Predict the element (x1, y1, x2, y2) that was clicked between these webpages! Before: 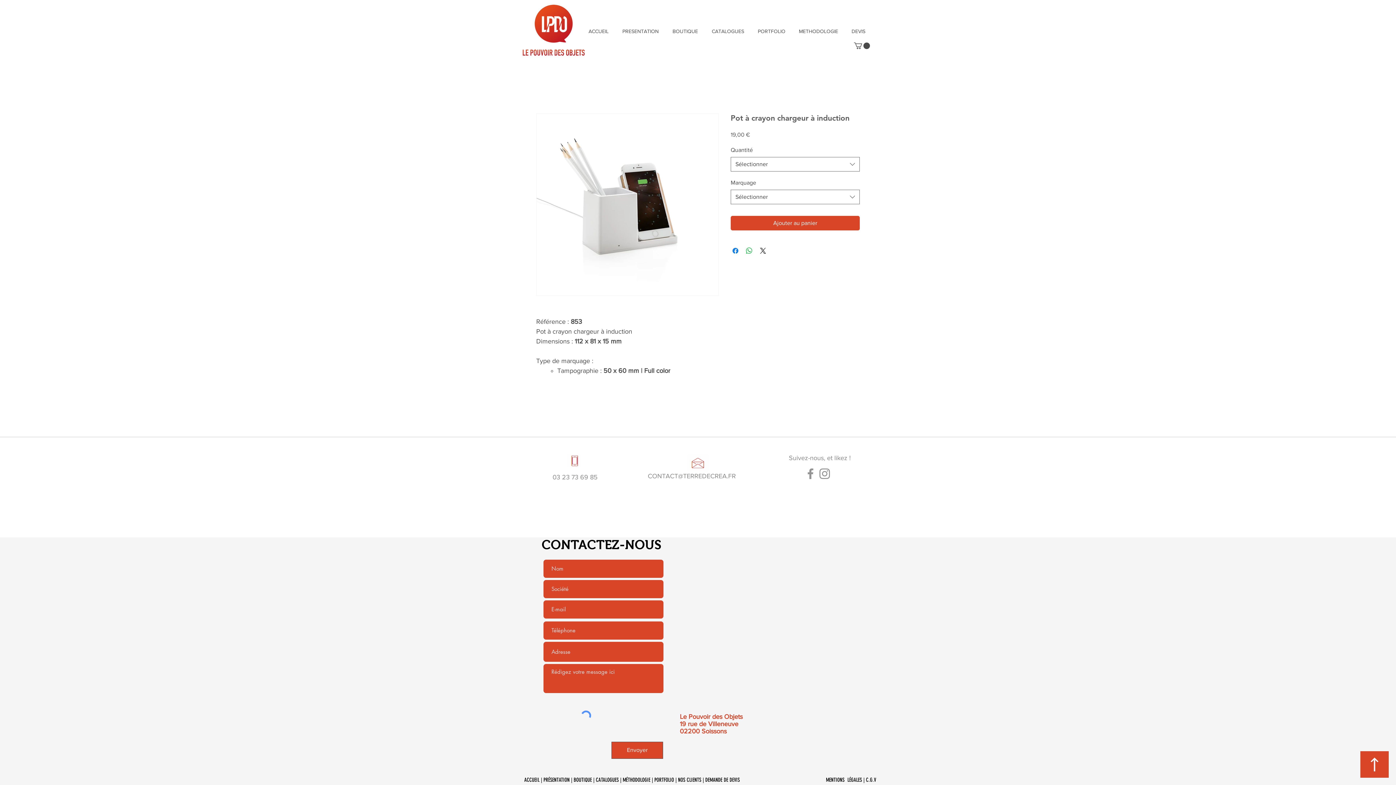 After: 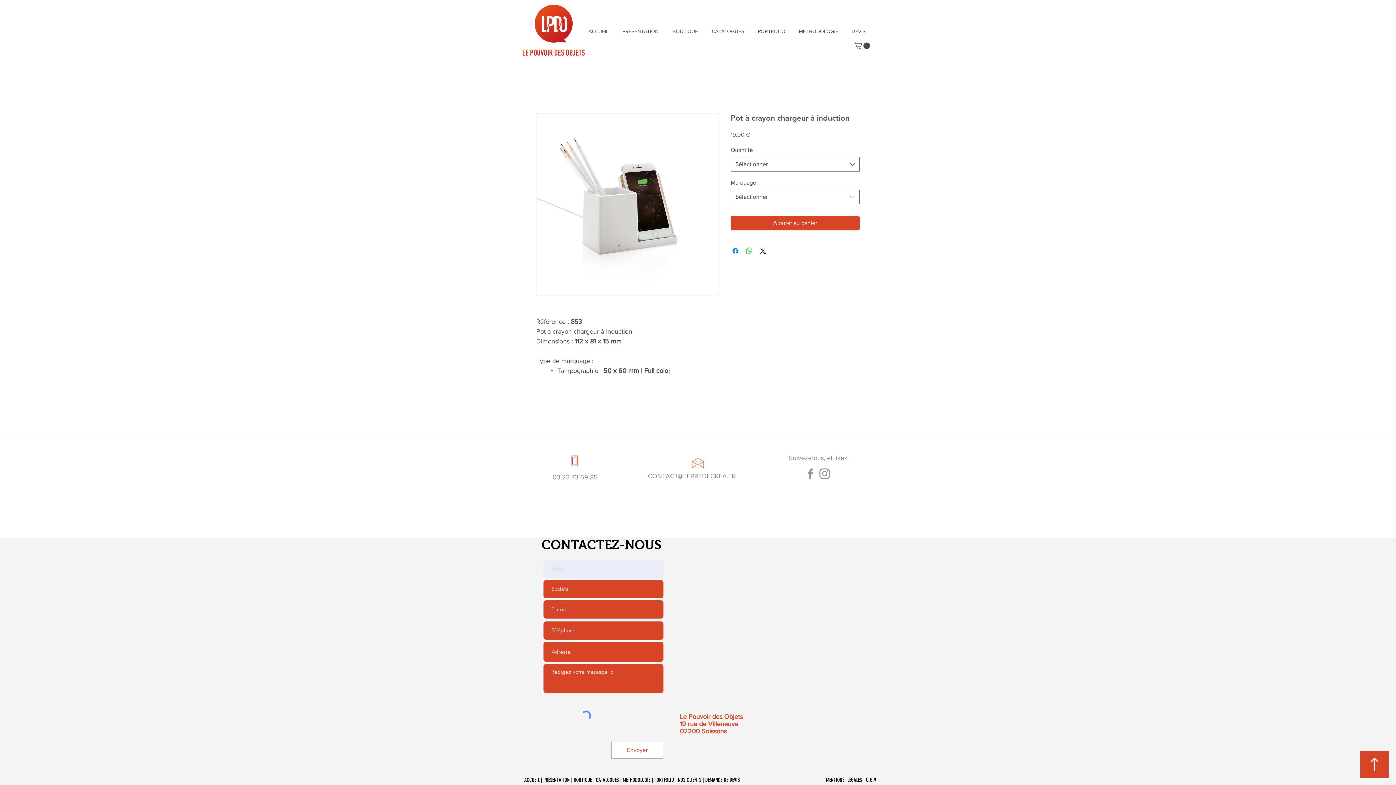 Action: bbox: (611, 742, 663, 759) label: Envoyer